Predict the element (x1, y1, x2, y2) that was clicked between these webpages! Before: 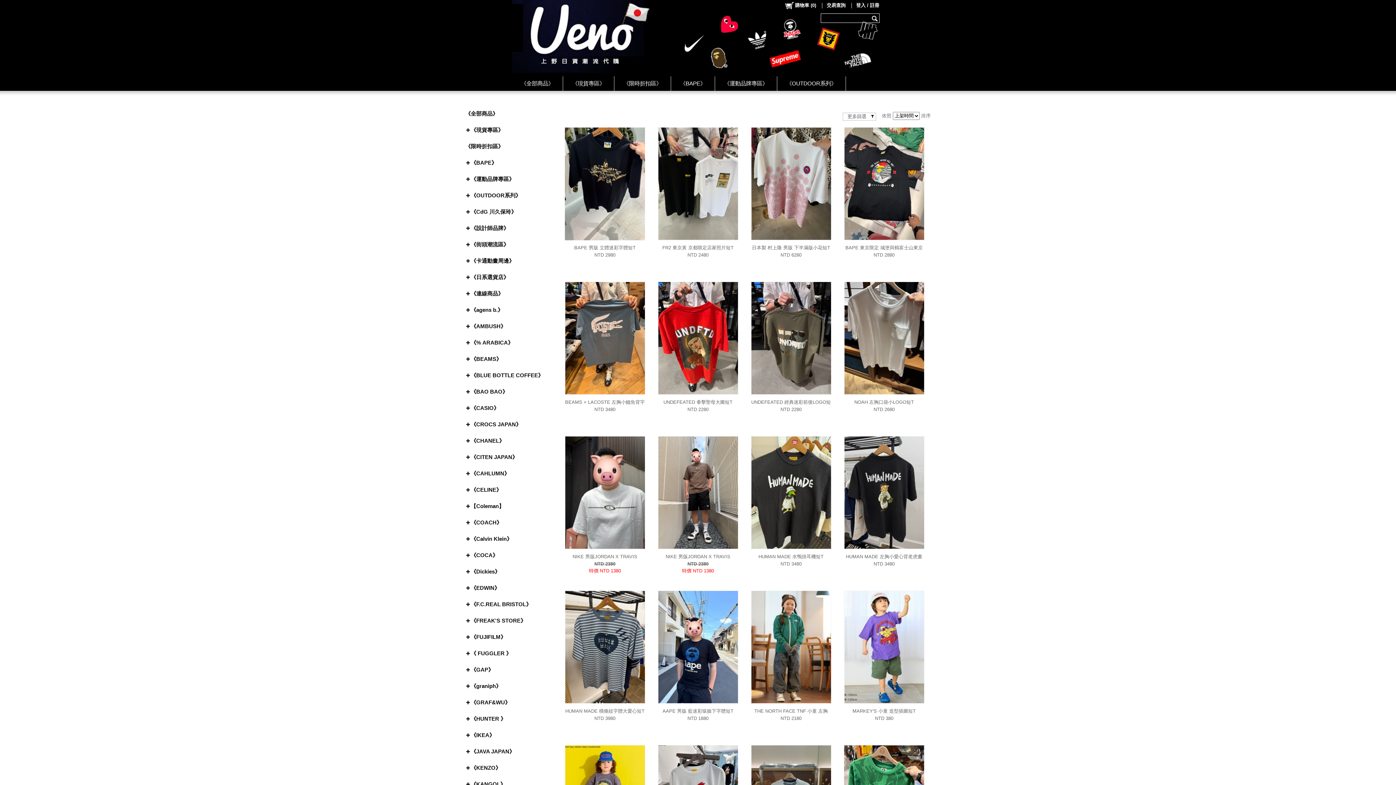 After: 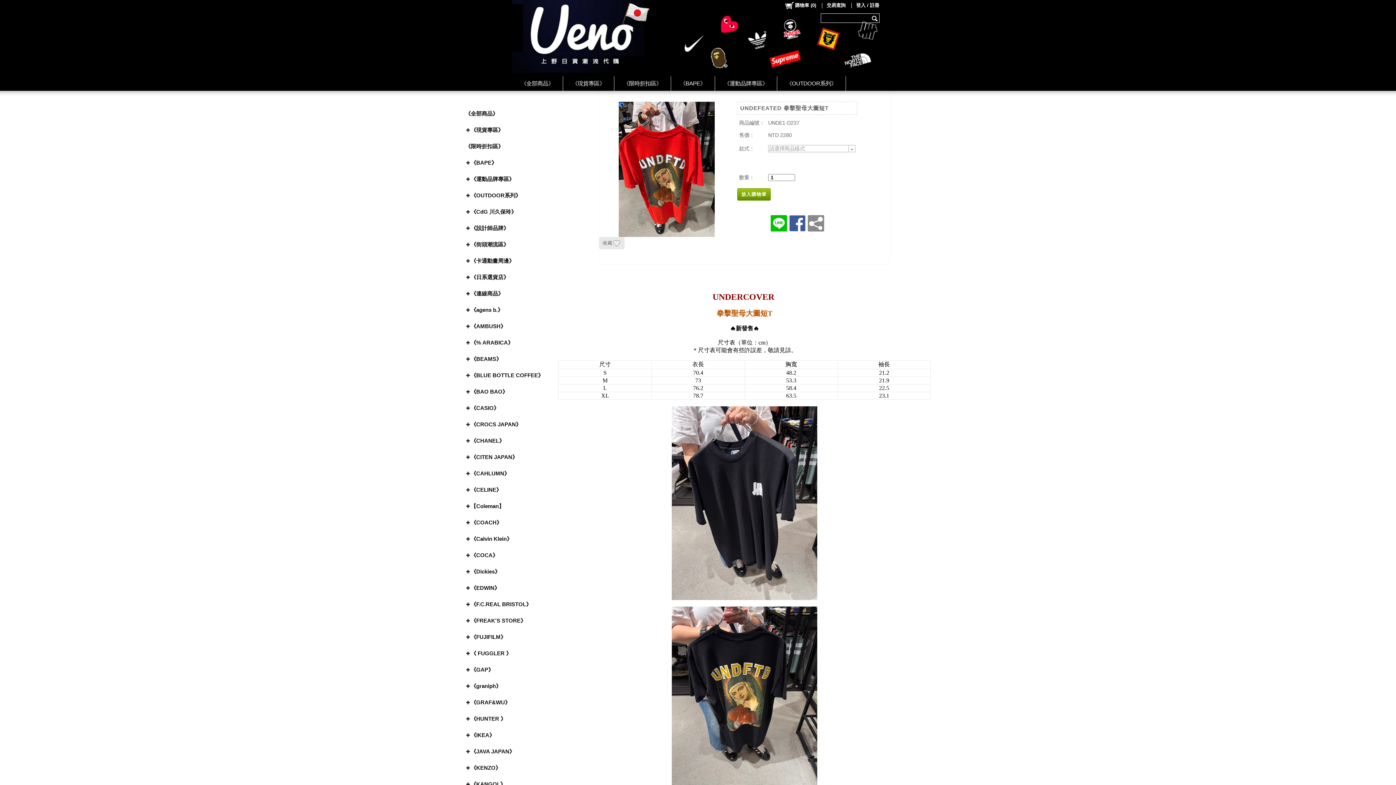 Action: bbox: (658, 242, 738, 354)